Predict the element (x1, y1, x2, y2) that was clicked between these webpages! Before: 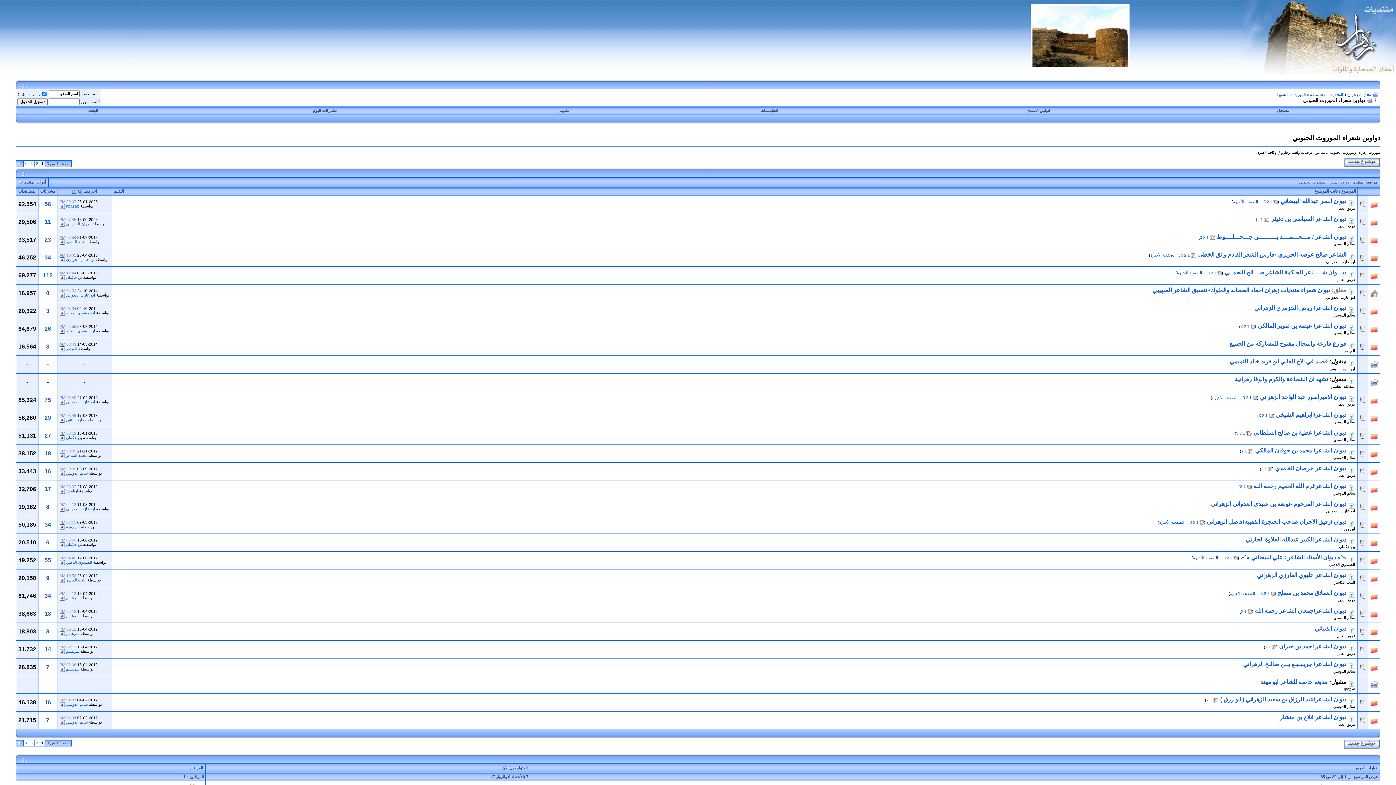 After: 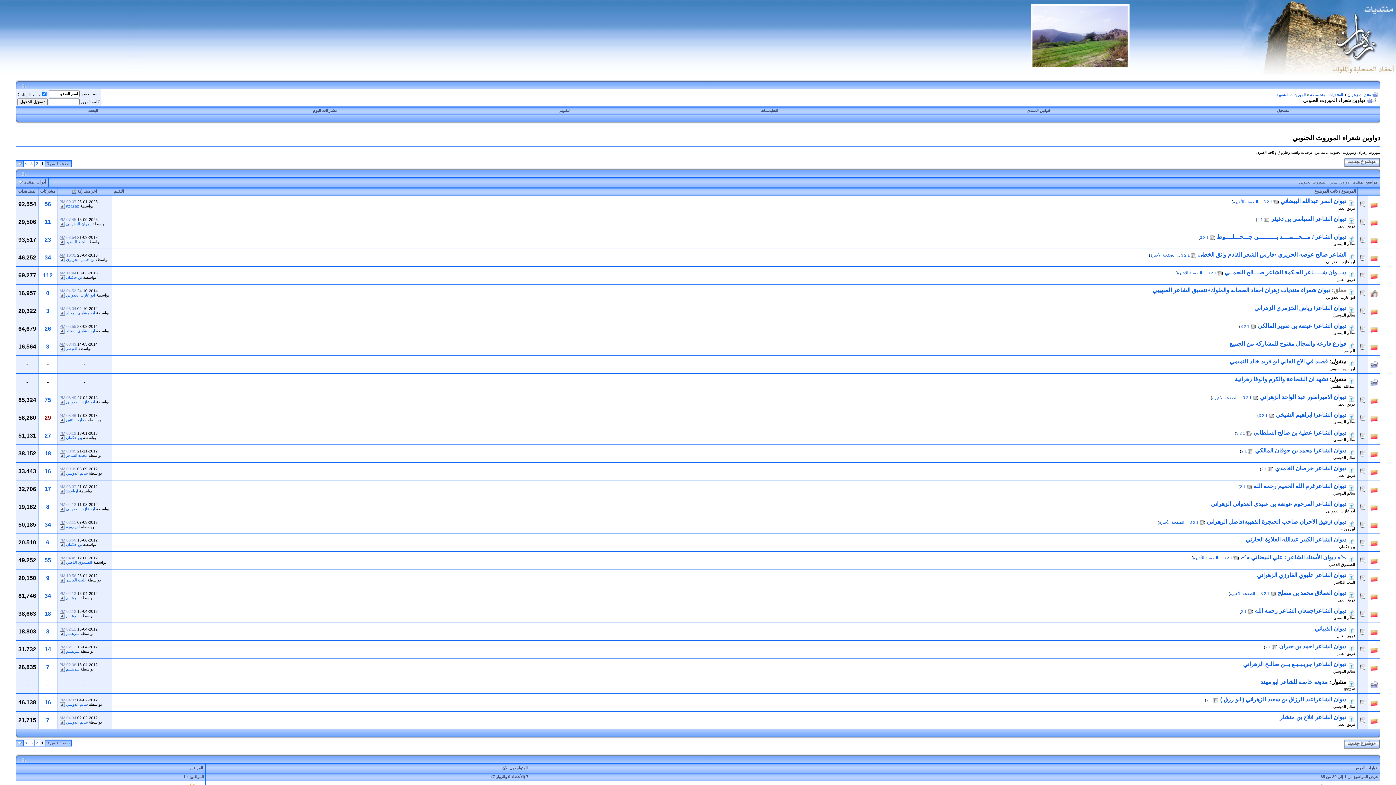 Action: label: 29 bbox: (44, 414, 51, 421)